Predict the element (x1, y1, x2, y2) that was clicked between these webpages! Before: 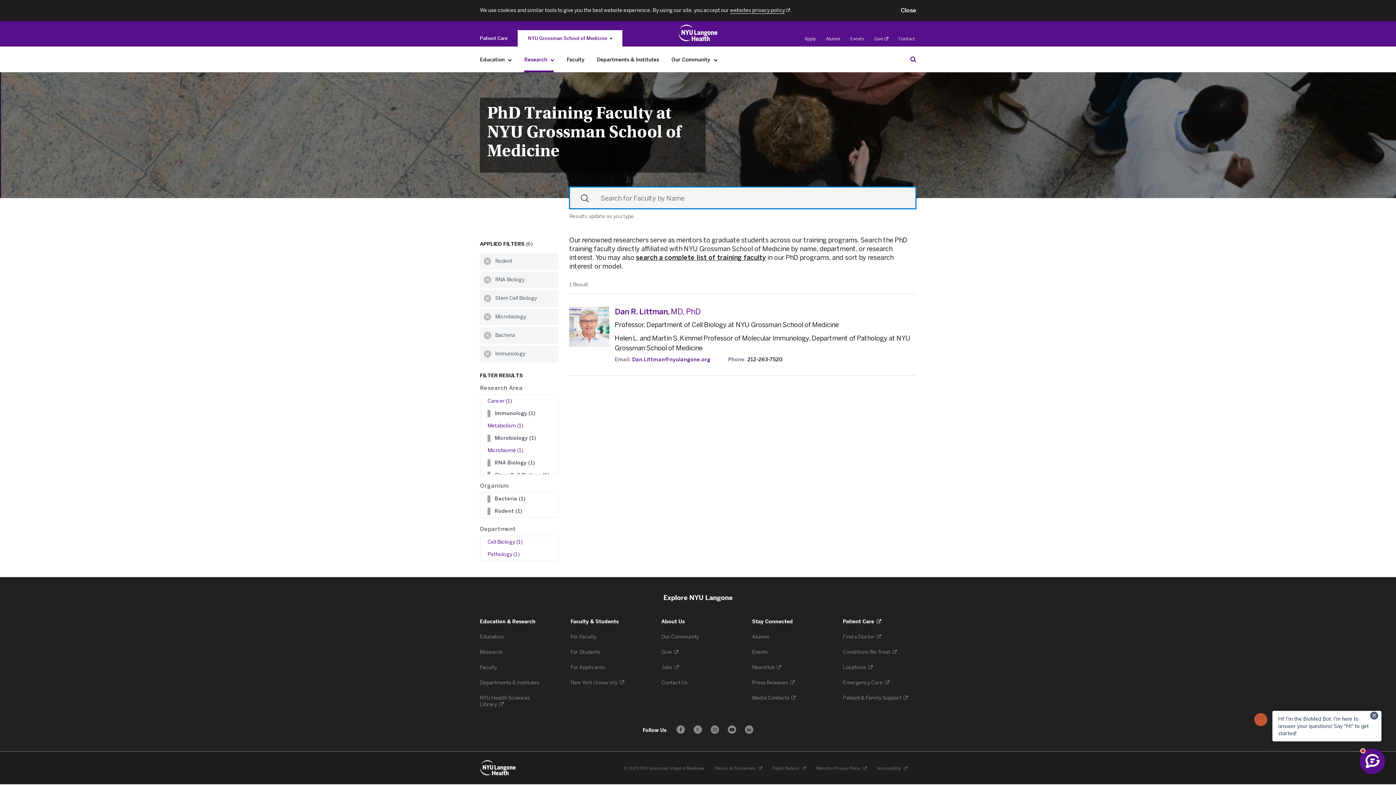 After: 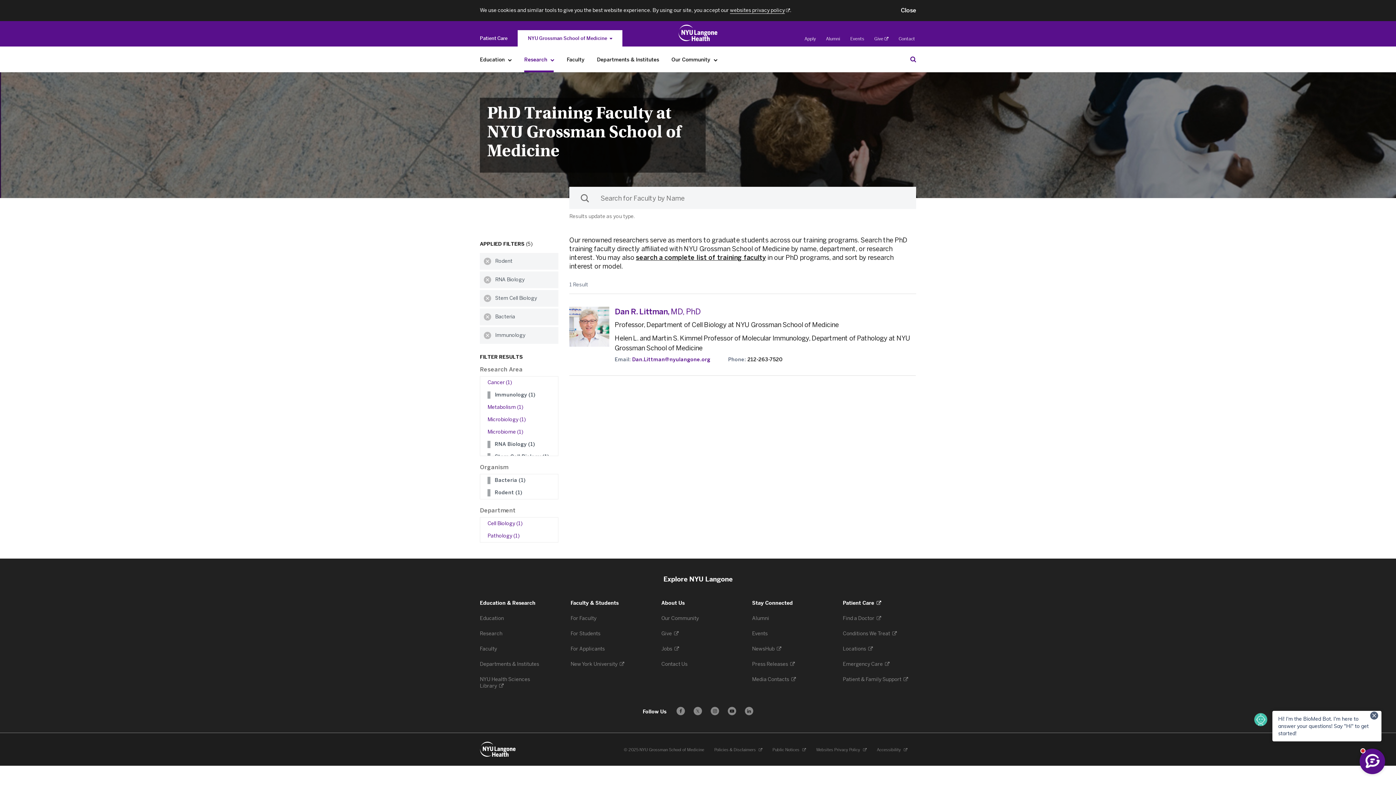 Action: bbox: (480, 308, 495, 325) label: Clear Microbiology filter